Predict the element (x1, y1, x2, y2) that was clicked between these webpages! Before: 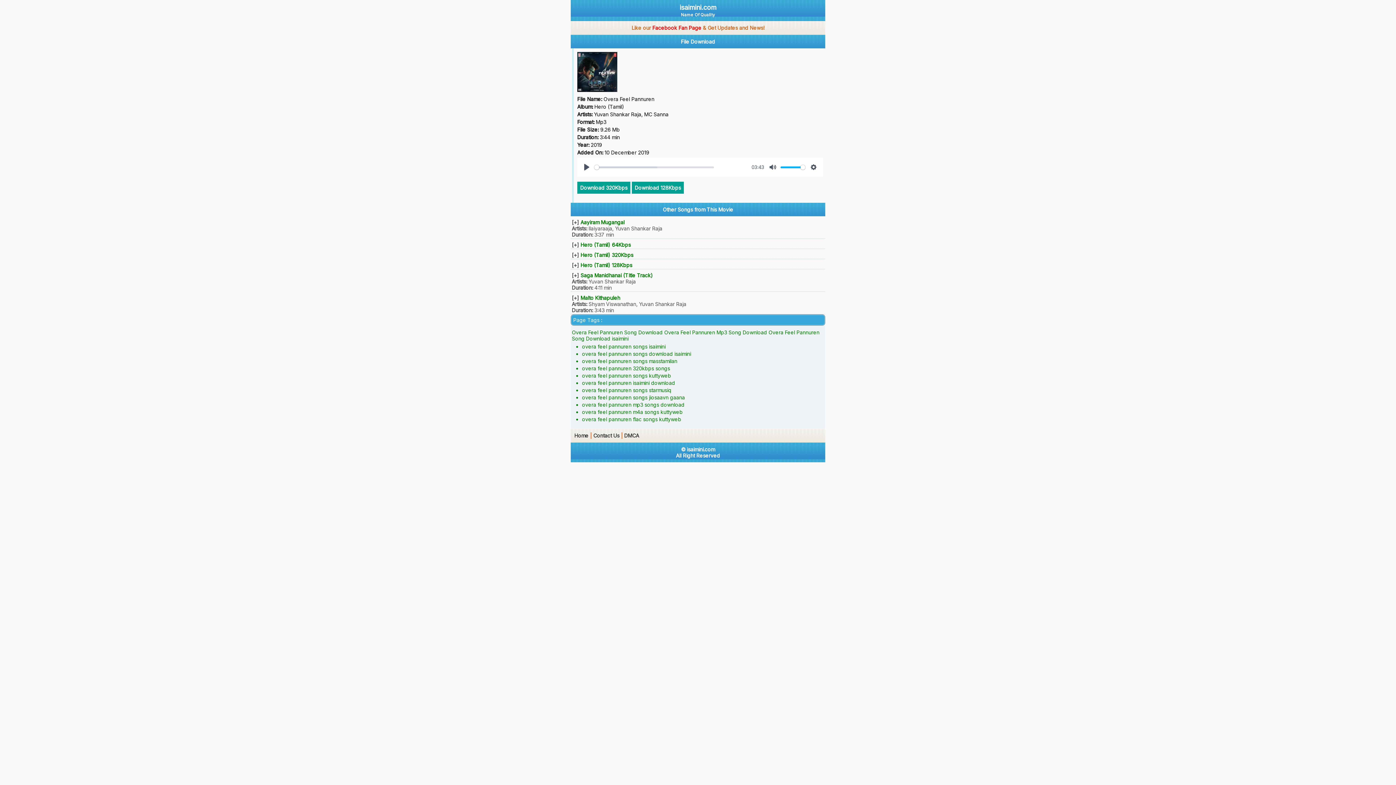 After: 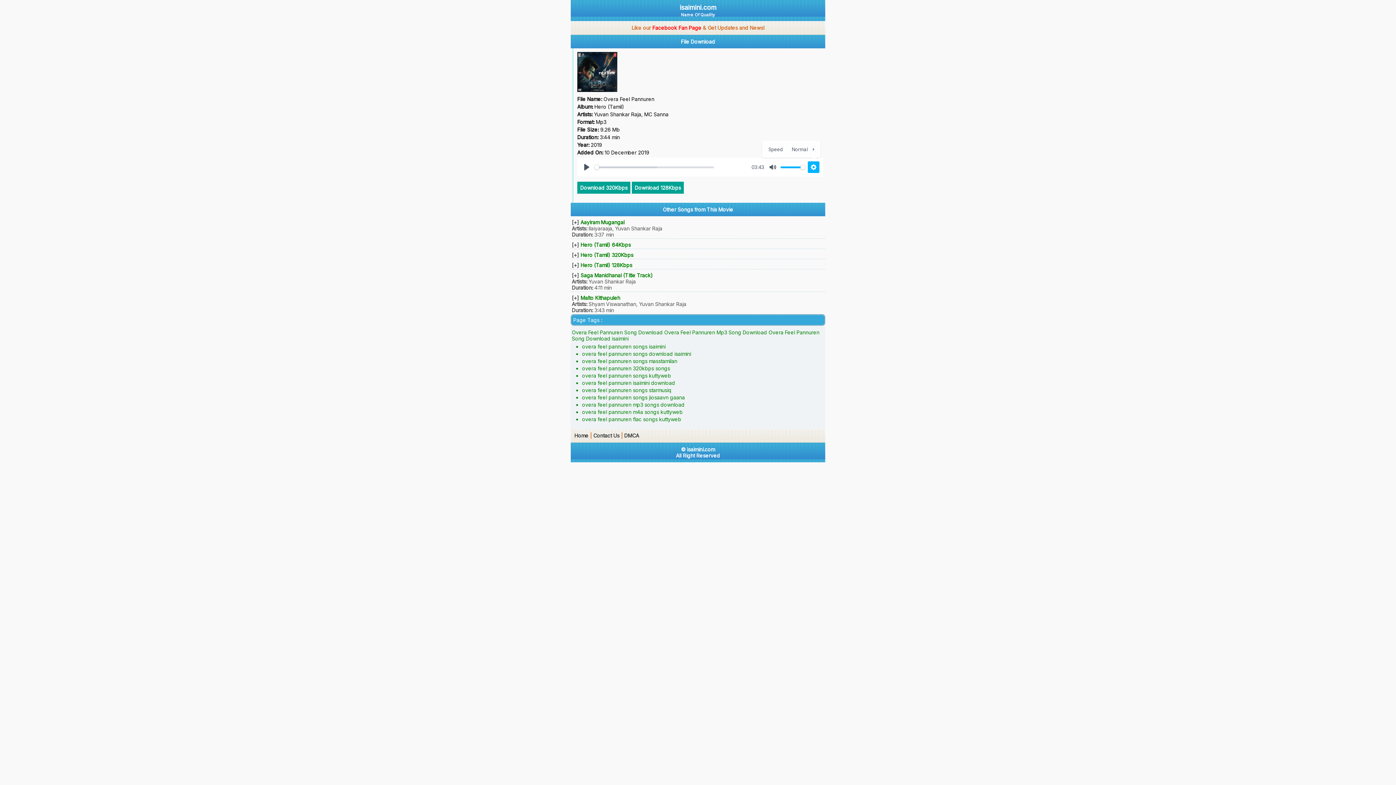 Action: label: Settings bbox: (808, 161, 819, 173)